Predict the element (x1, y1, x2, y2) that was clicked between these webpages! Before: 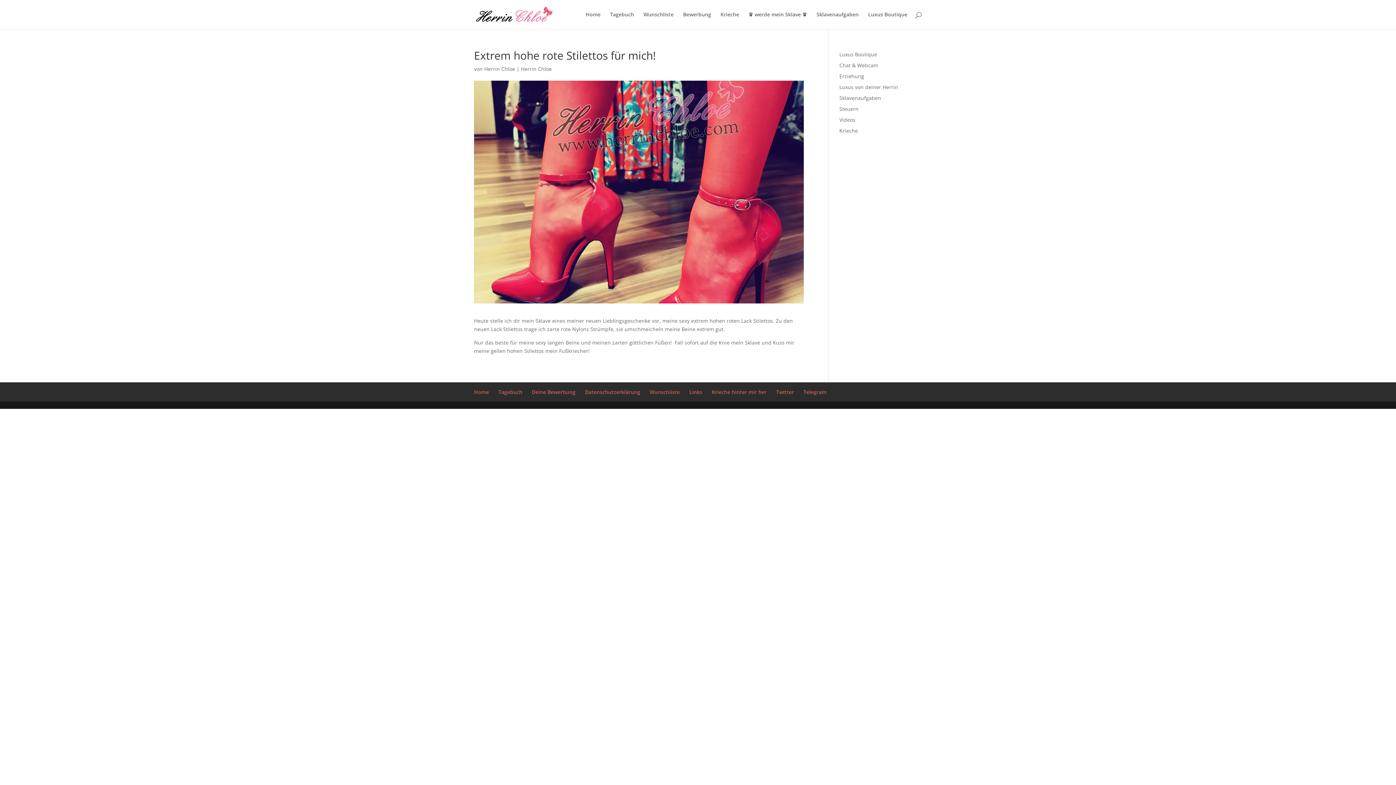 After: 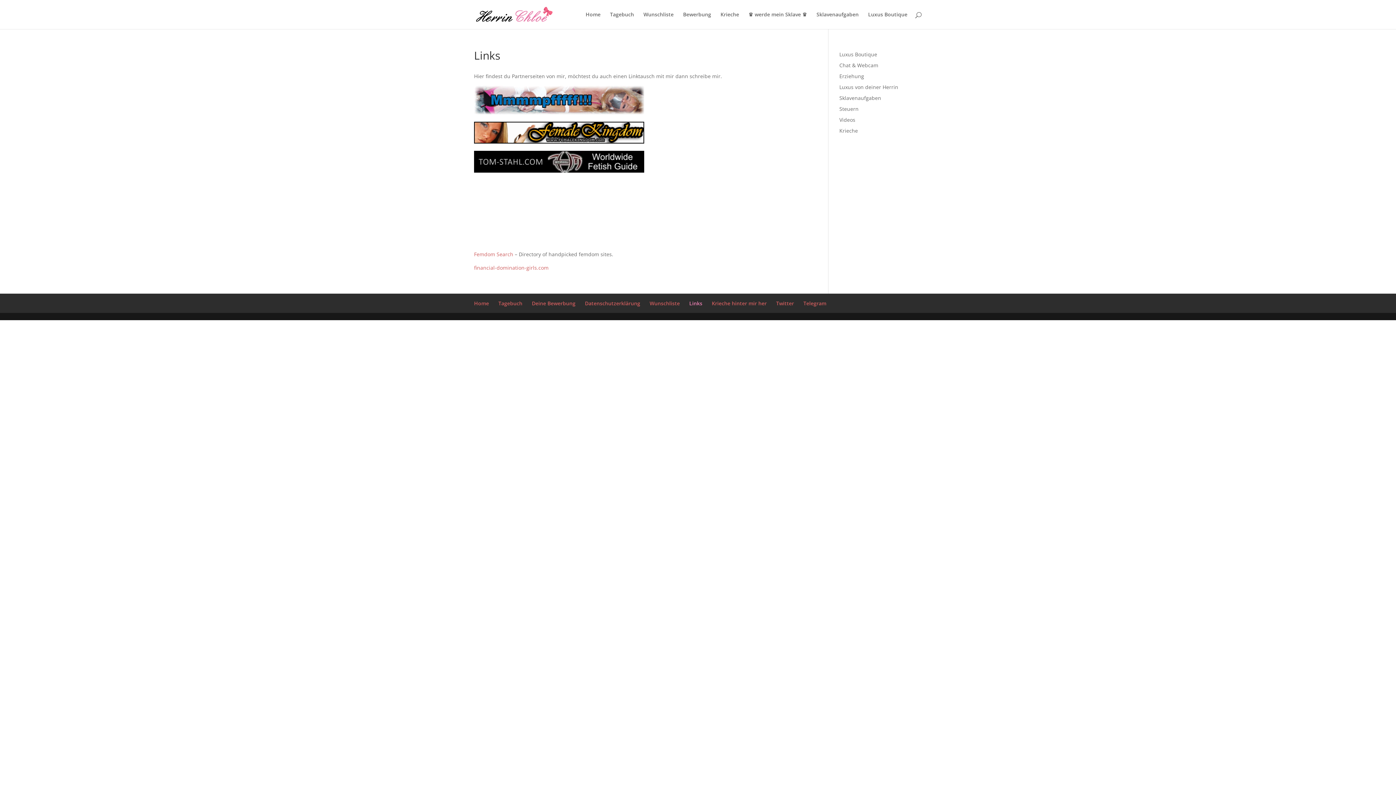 Action: label: Links bbox: (689, 388, 702, 395)